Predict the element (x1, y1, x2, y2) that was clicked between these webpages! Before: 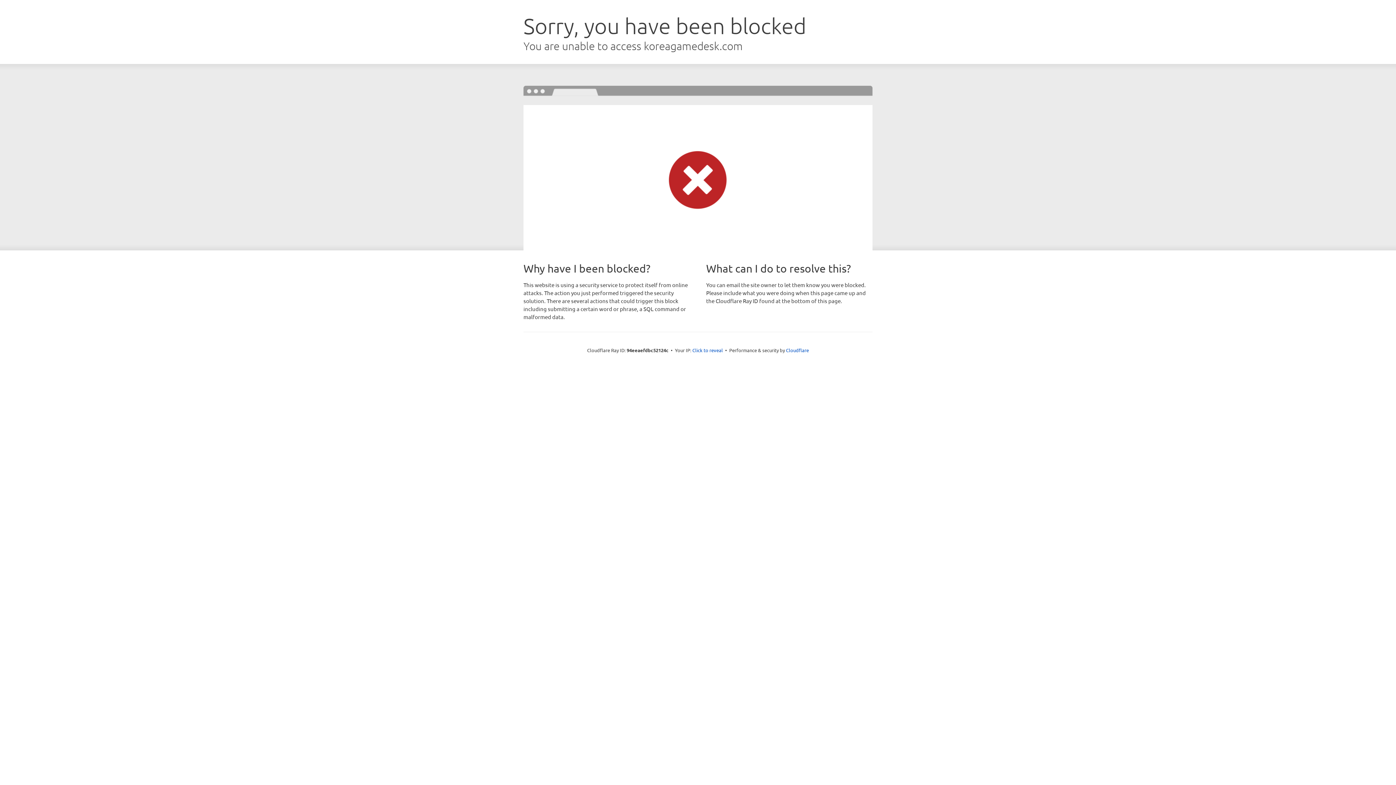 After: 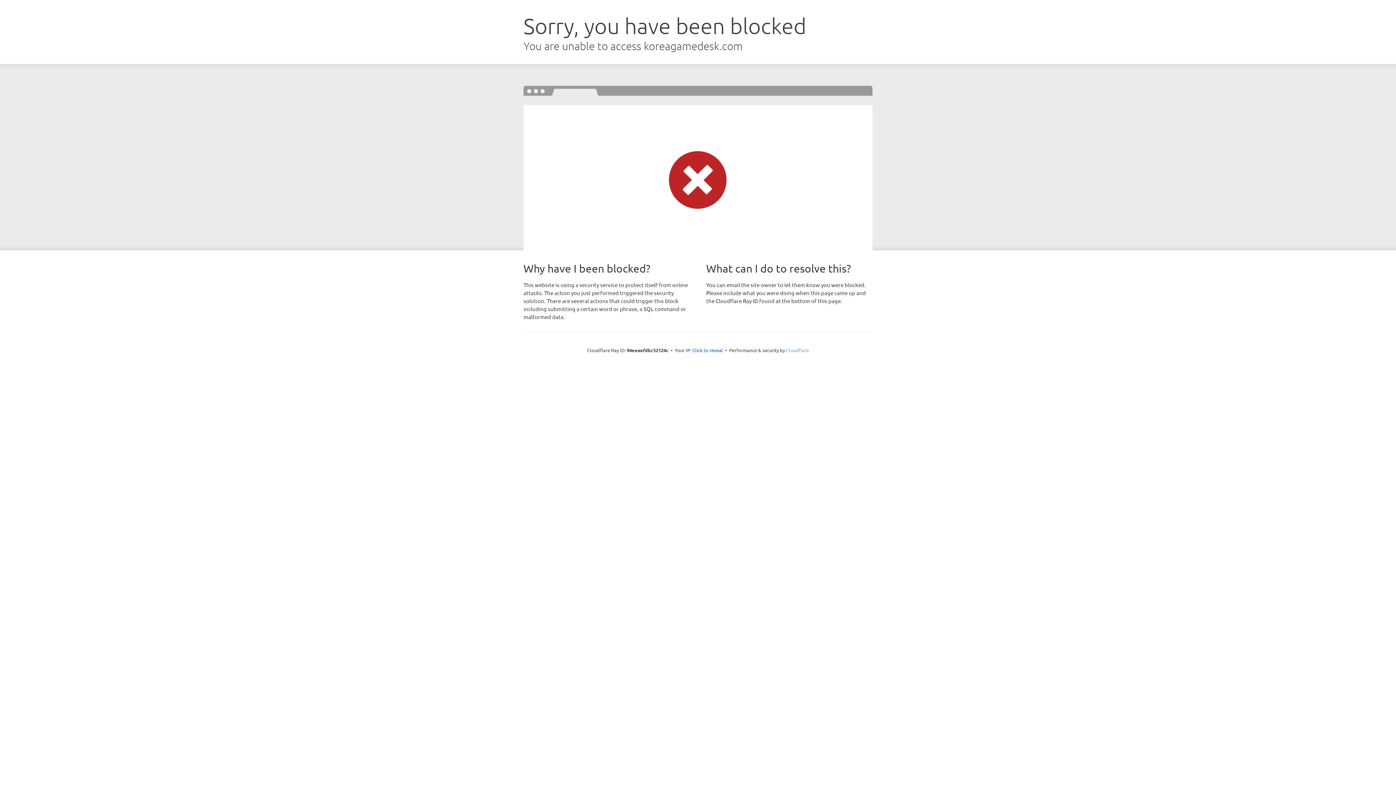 Action: label: Cloudflare bbox: (786, 347, 809, 353)